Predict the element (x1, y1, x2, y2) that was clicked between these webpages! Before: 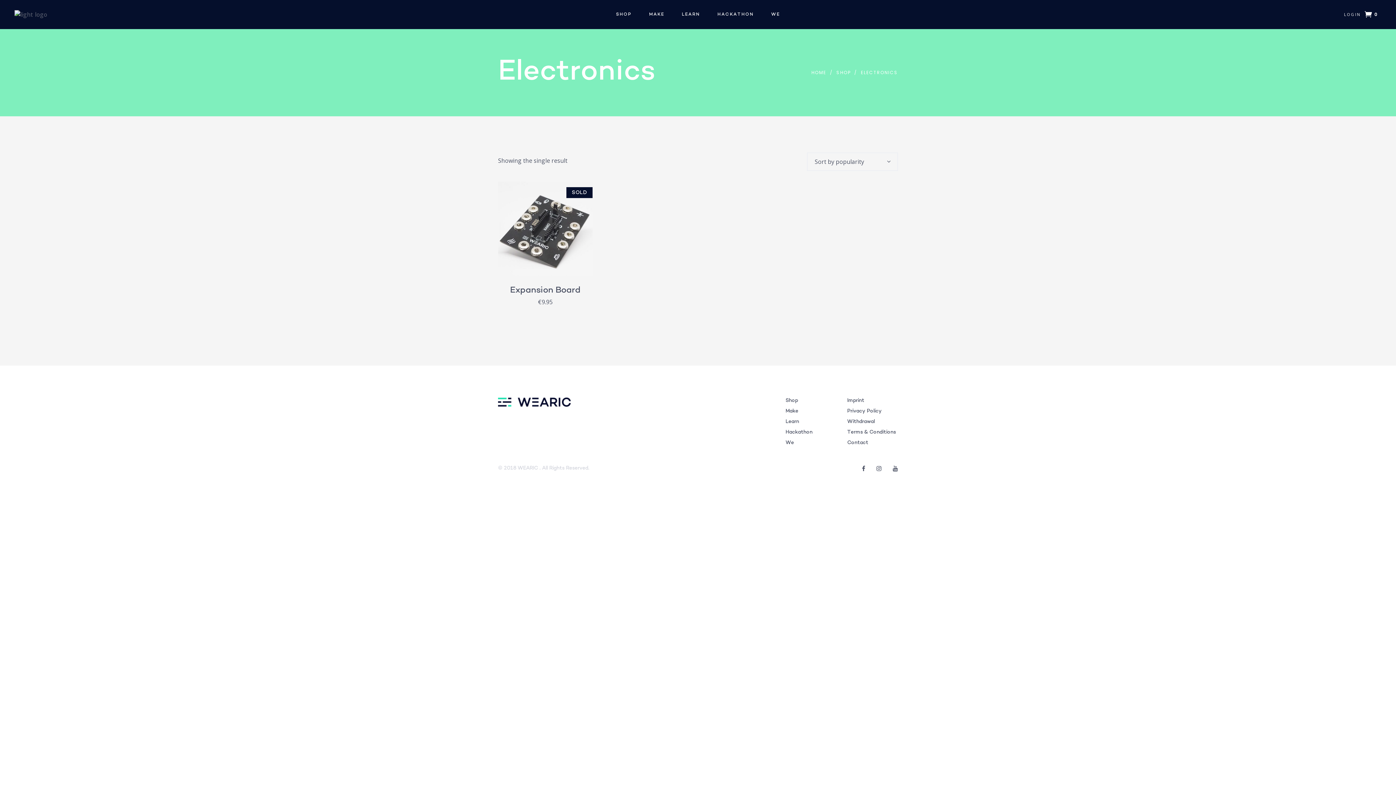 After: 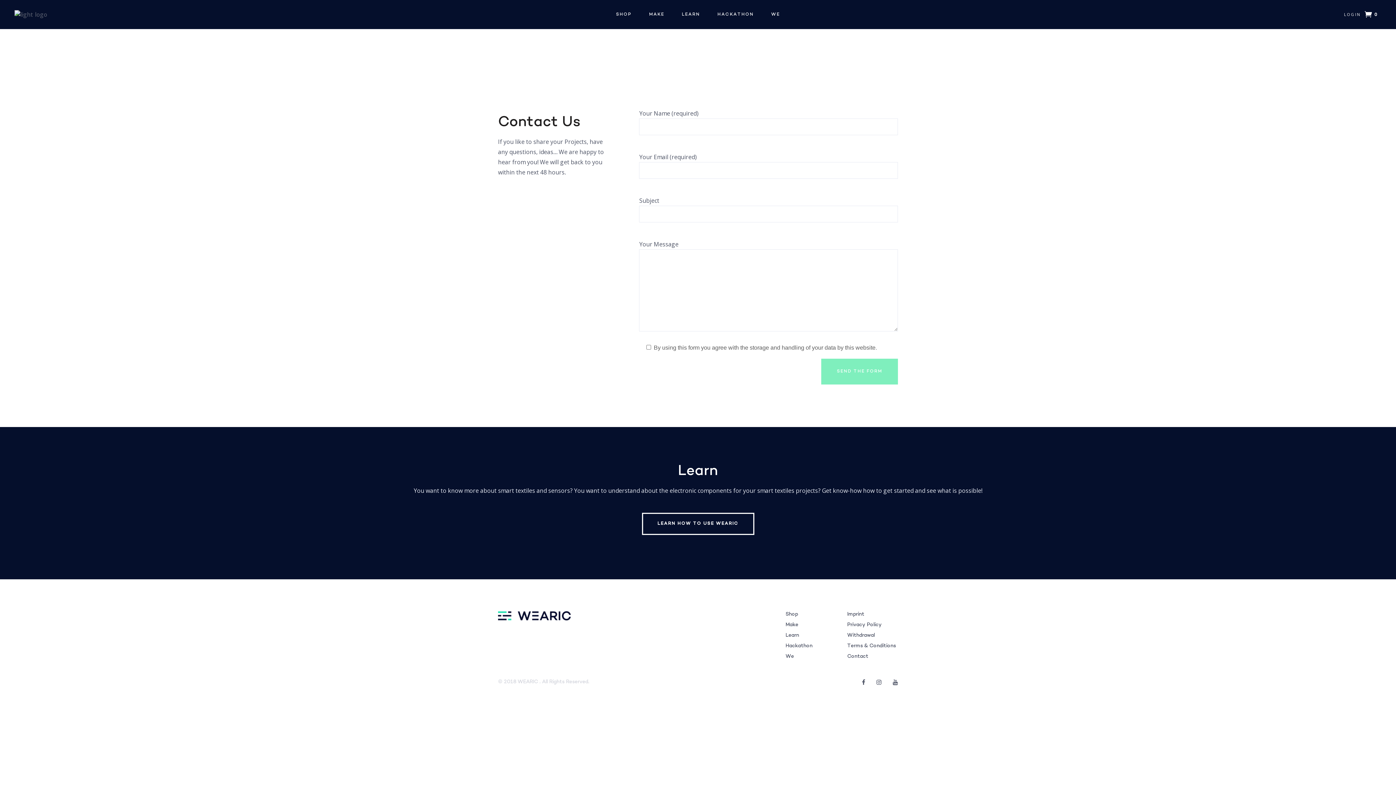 Action: label: Contact bbox: (847, 440, 868, 445)